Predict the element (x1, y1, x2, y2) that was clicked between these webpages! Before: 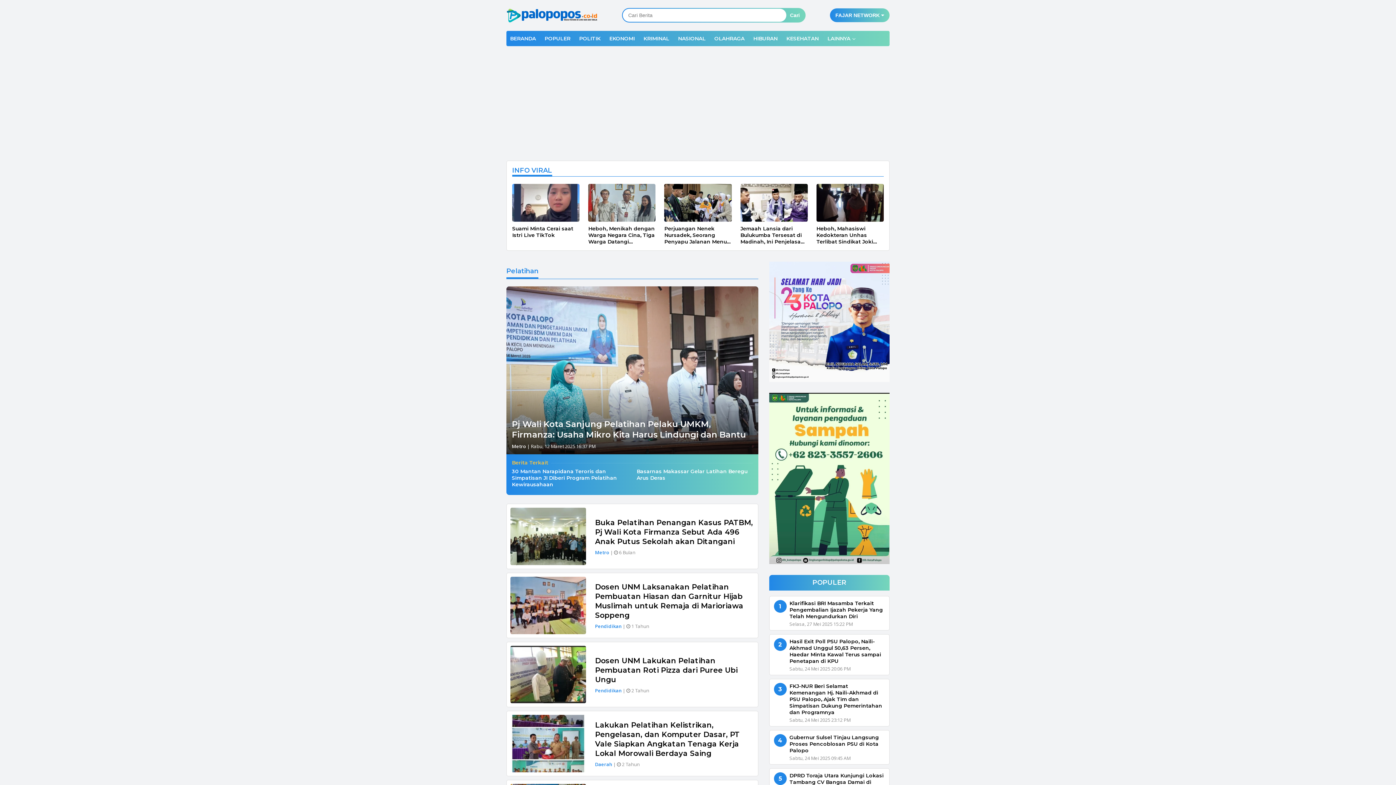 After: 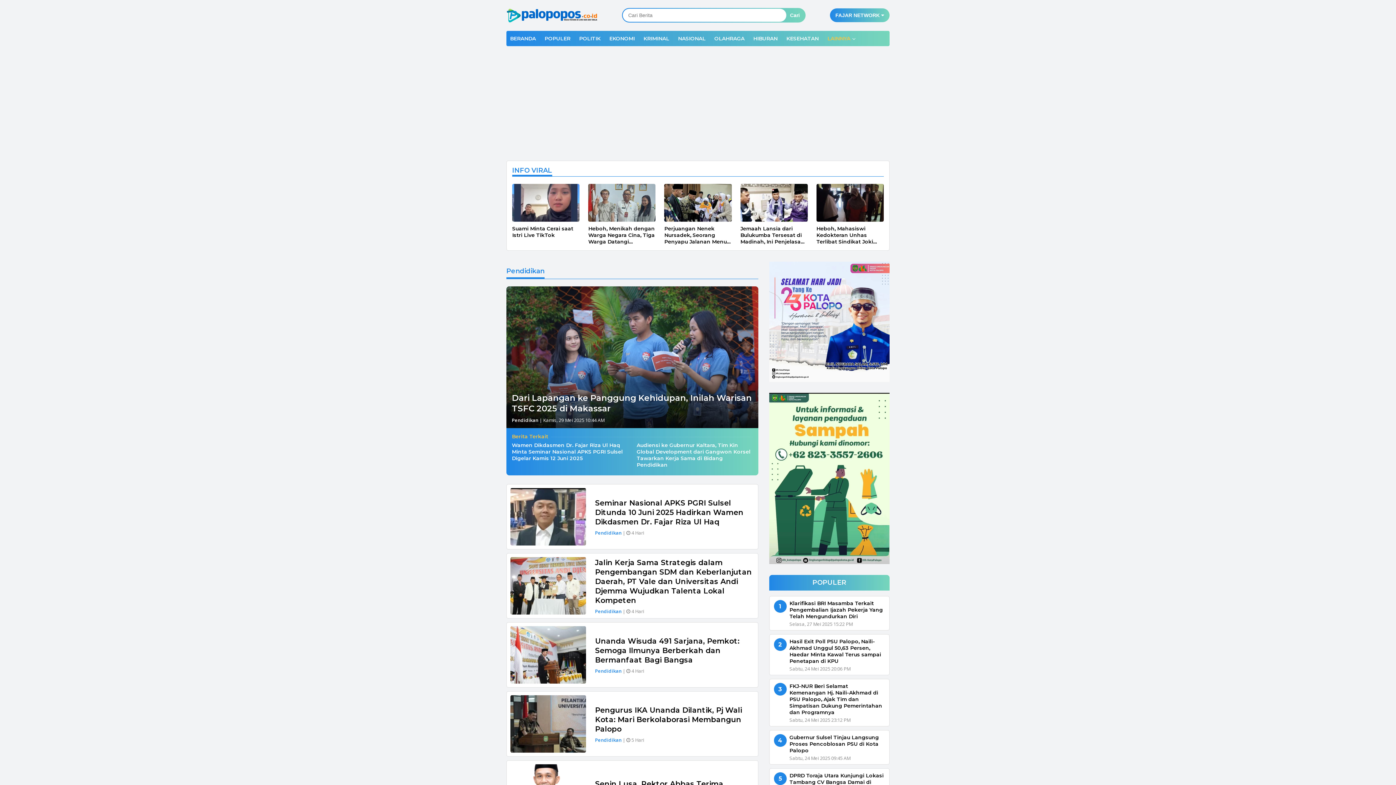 Action: bbox: (595, 623, 621, 629) label: Pendidikan